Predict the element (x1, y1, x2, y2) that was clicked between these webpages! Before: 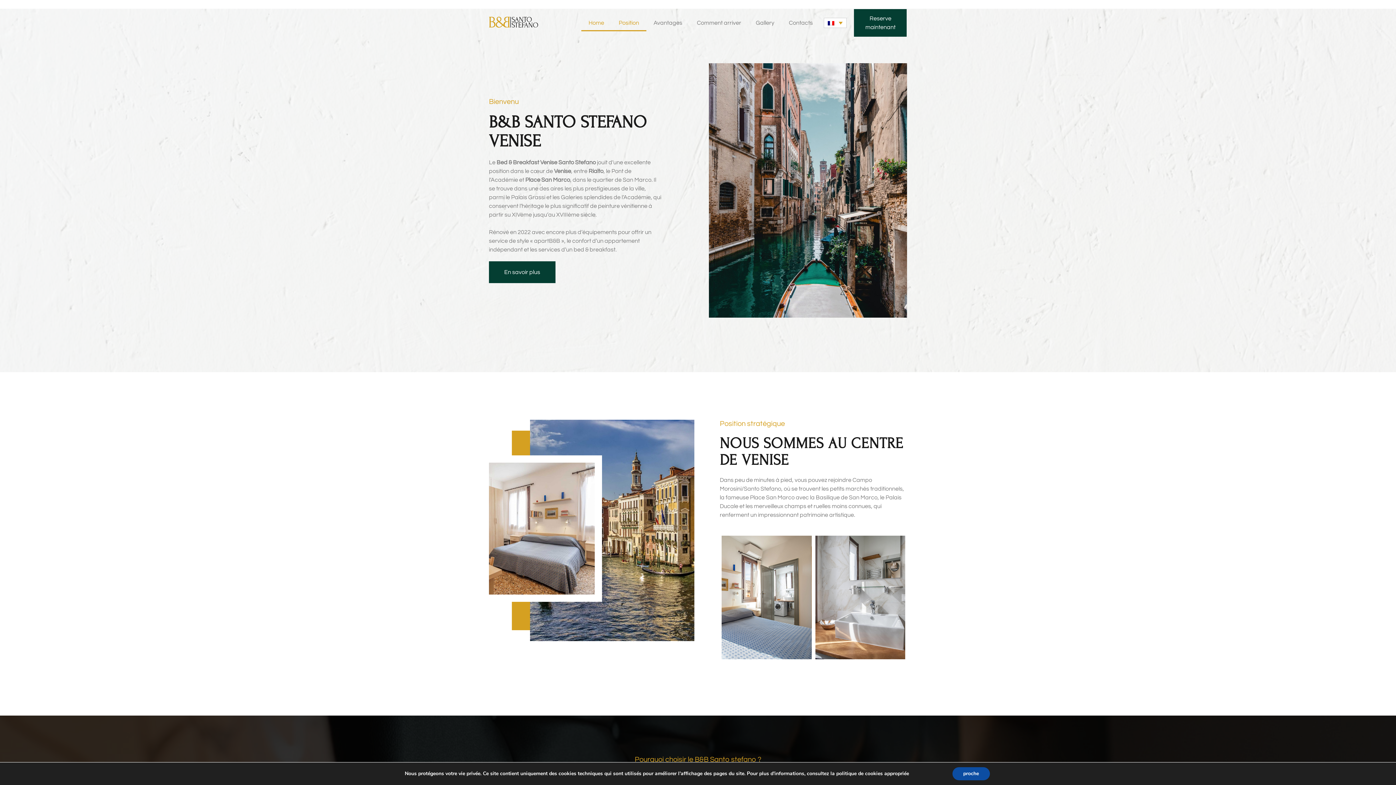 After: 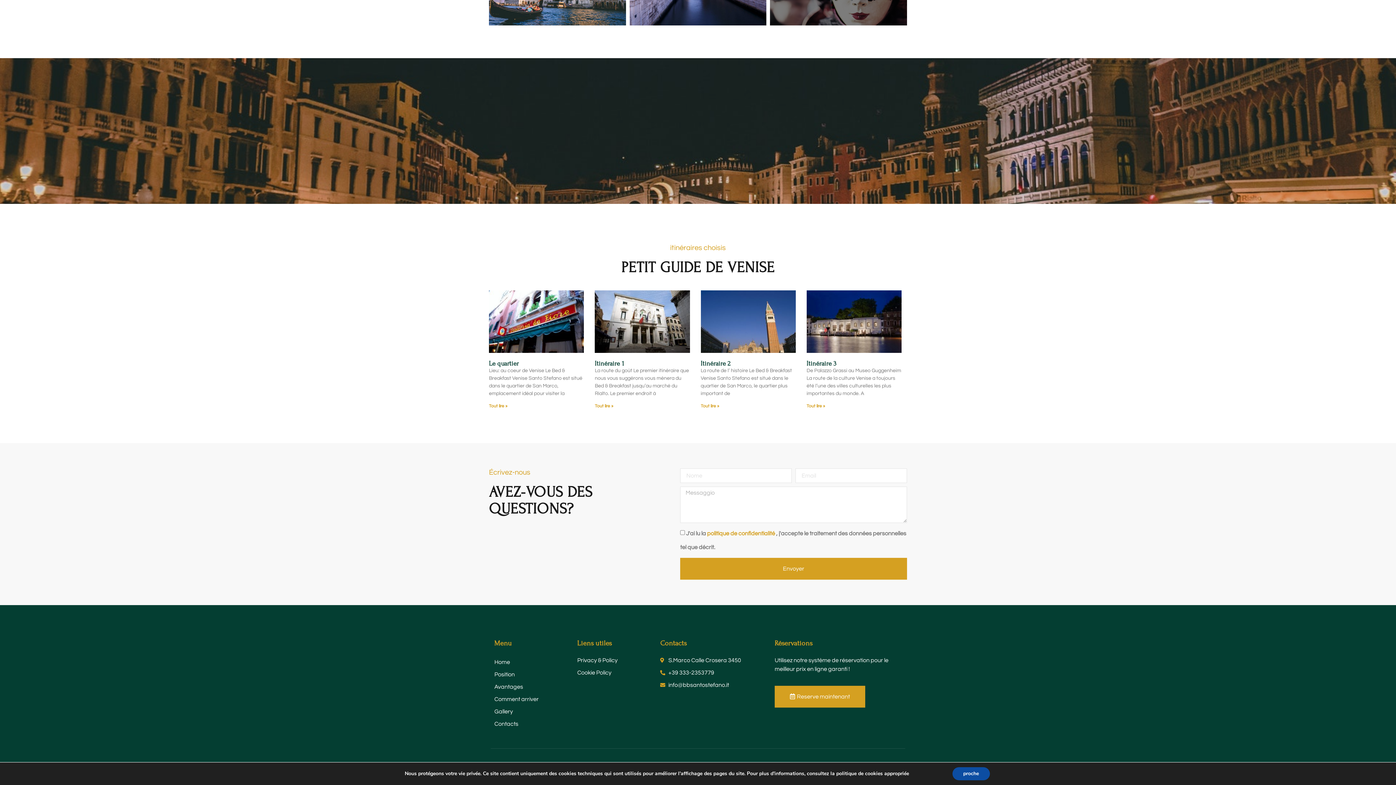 Action: bbox: (781, 14, 820, 31) label: Contacts